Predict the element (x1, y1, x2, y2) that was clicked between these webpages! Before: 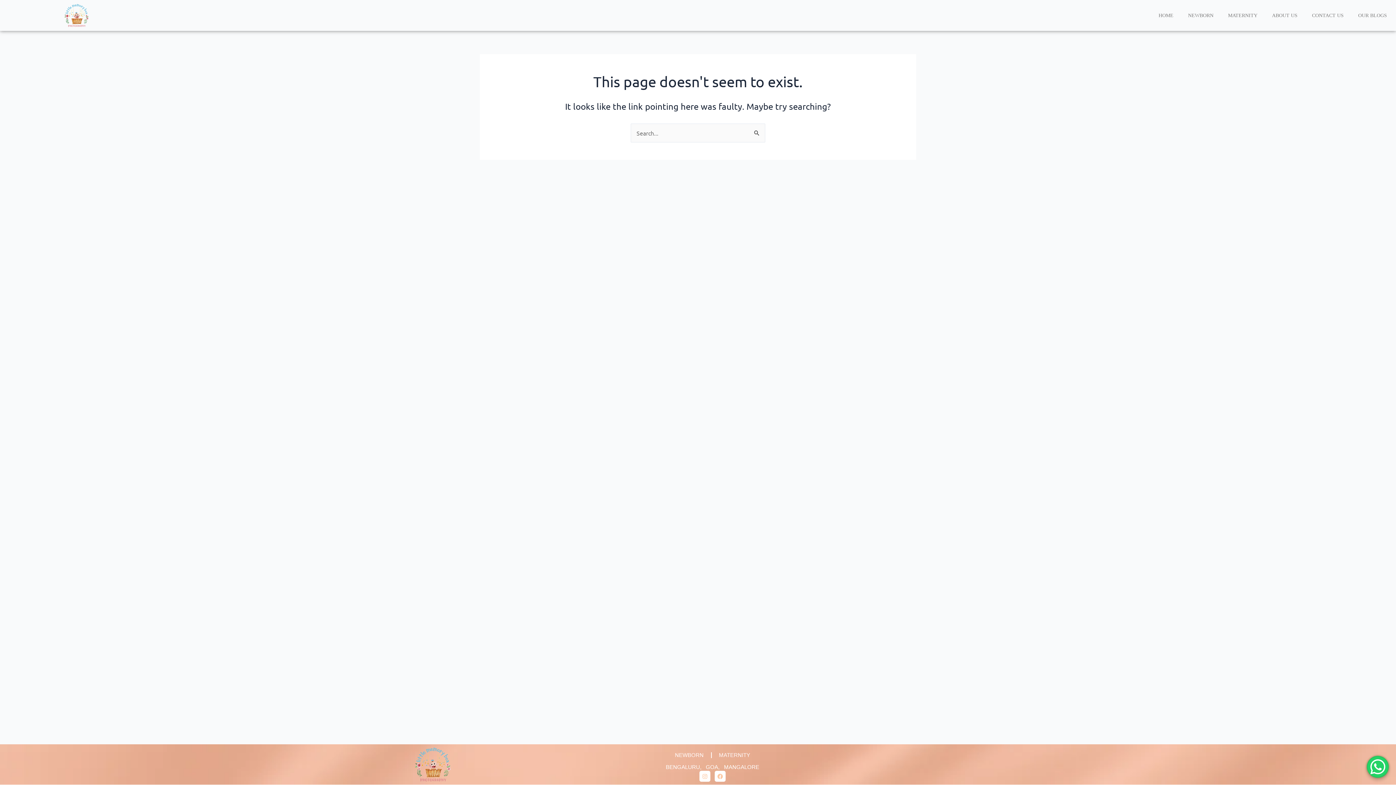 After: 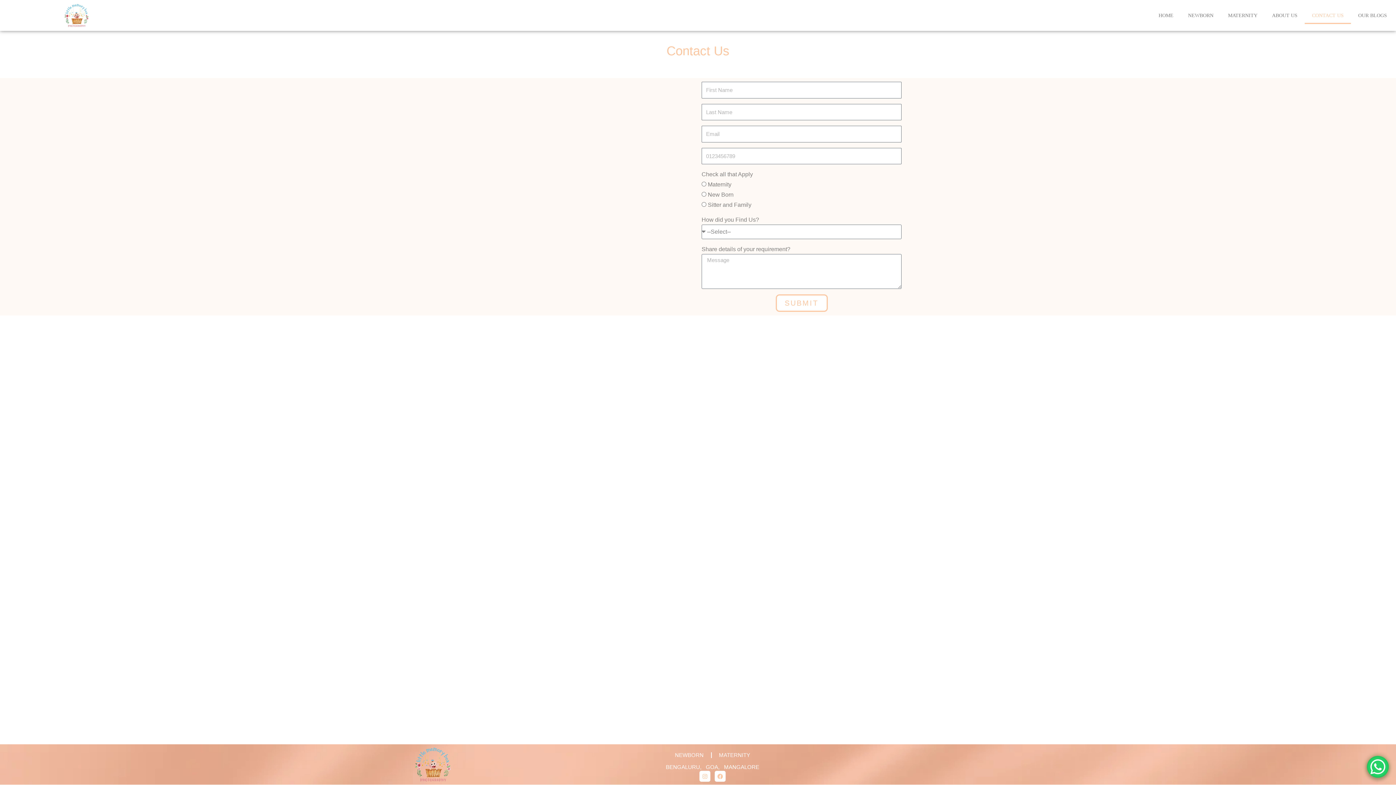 Action: bbox: (1305, 7, 1351, 23) label: CONTACT US